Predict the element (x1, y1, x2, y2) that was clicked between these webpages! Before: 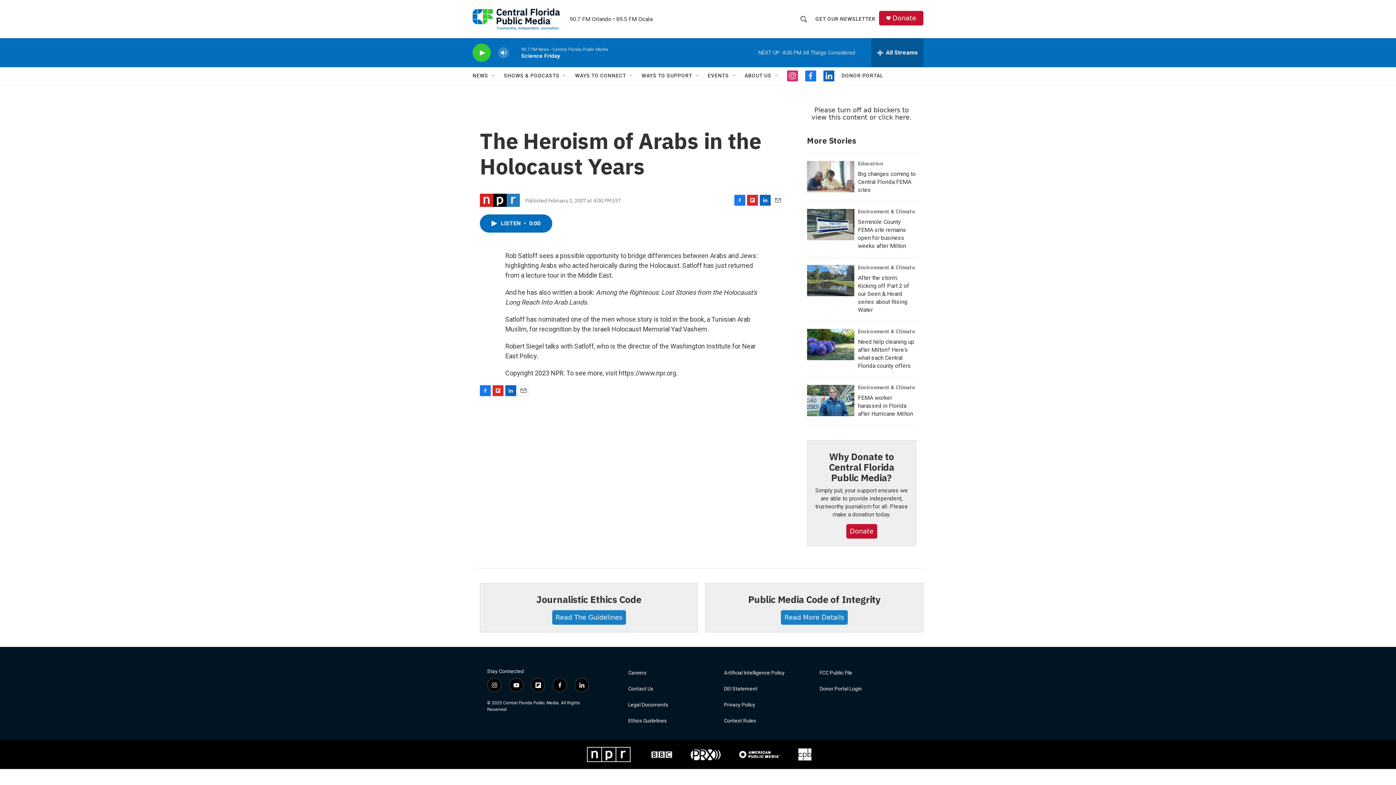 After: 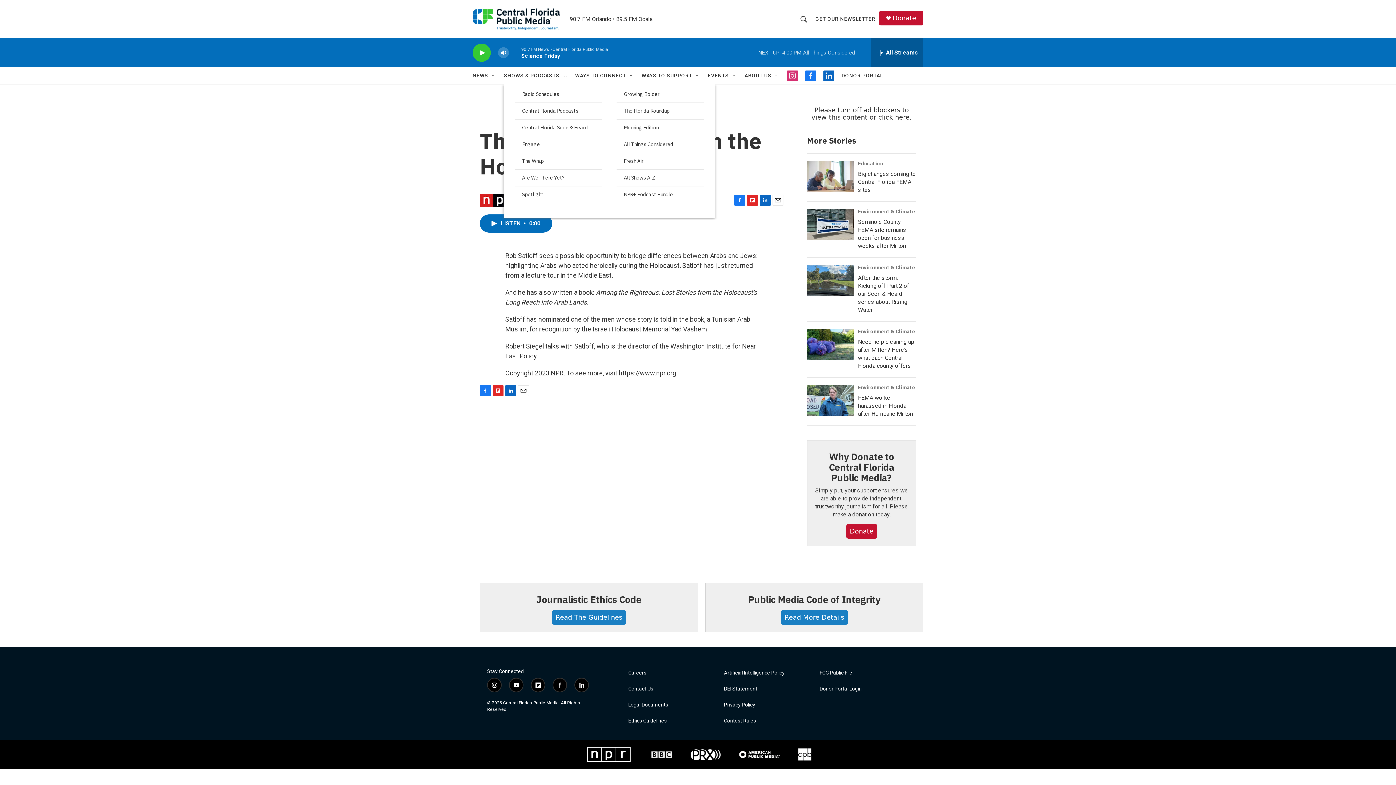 Action: label: Open Sub Navigation bbox: (562, 72, 568, 78)